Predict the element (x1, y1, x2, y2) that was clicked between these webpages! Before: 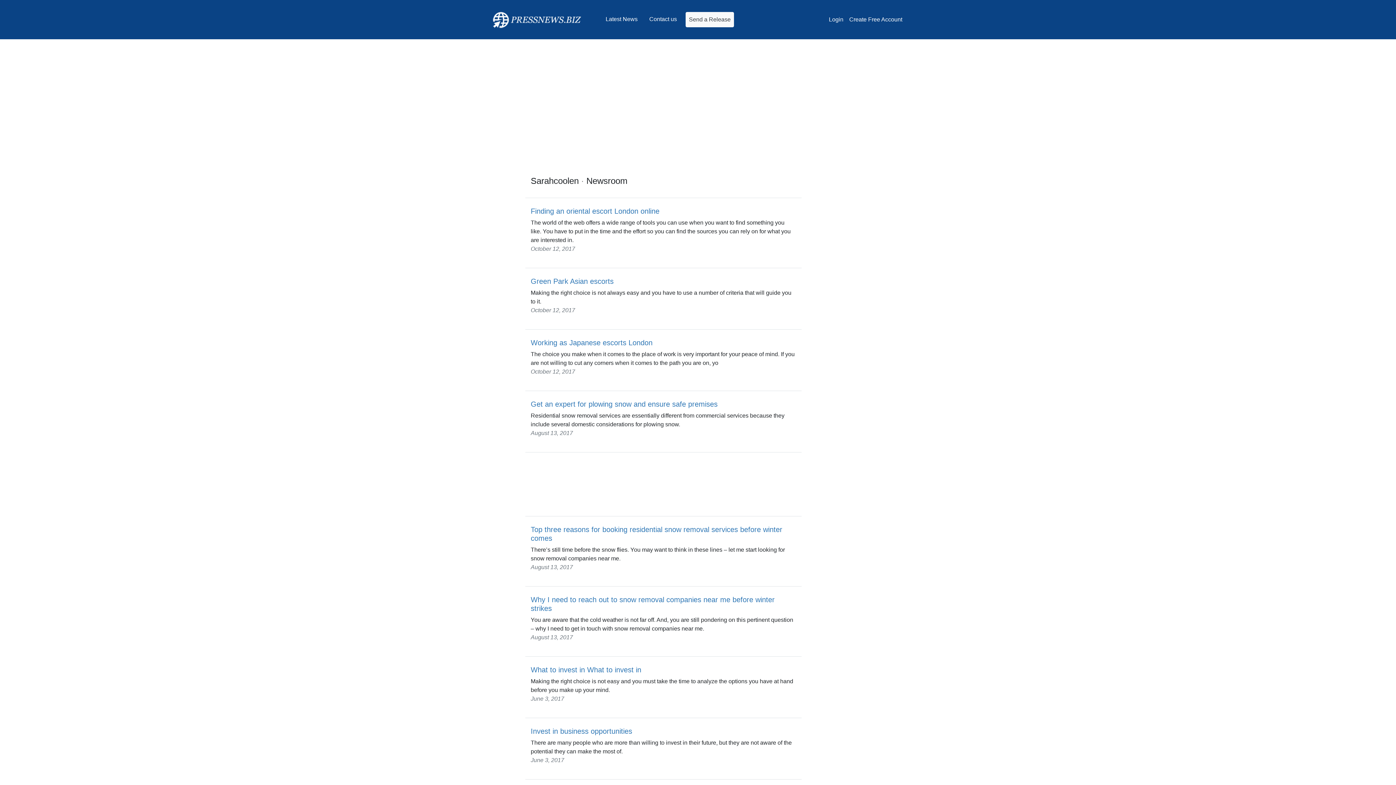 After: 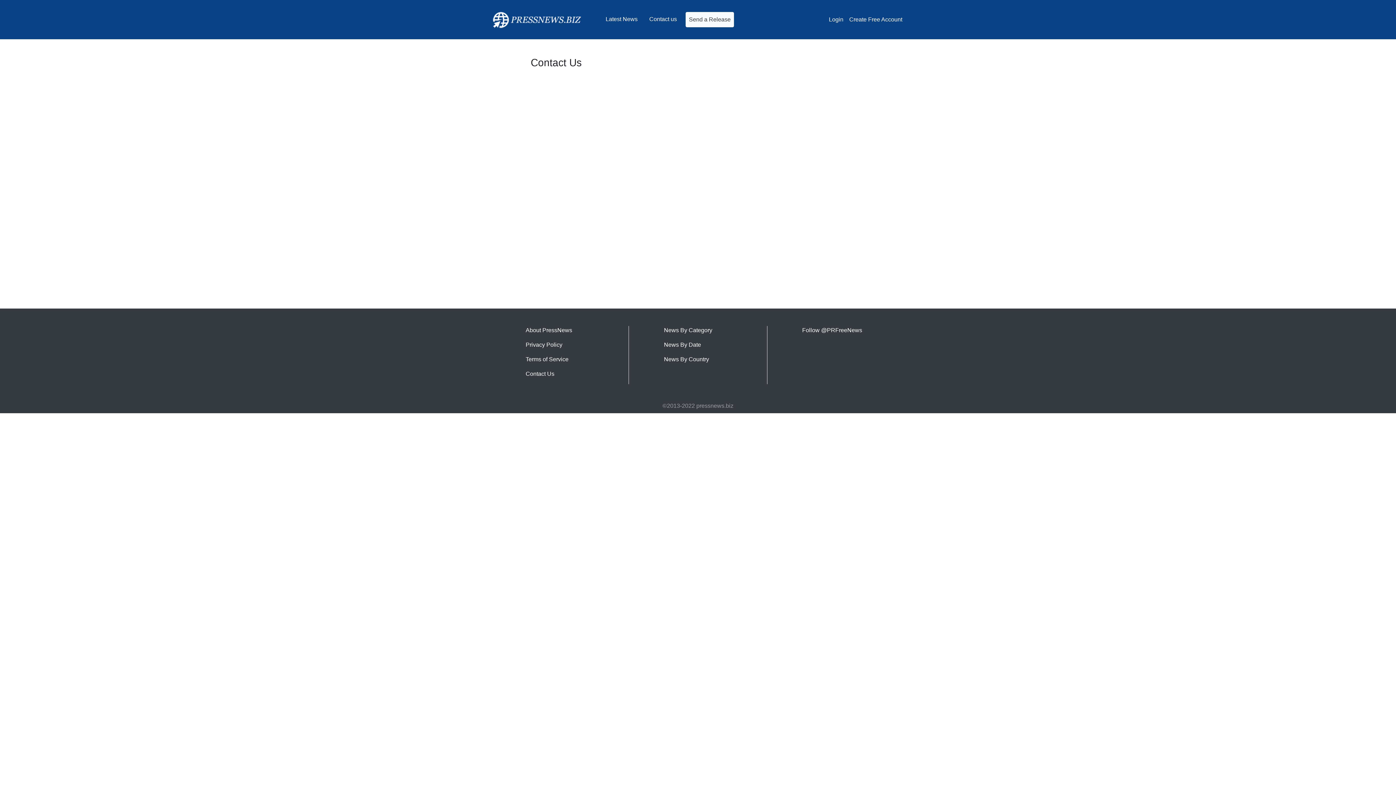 Action: label: Contact us bbox: (646, 12, 680, 26)